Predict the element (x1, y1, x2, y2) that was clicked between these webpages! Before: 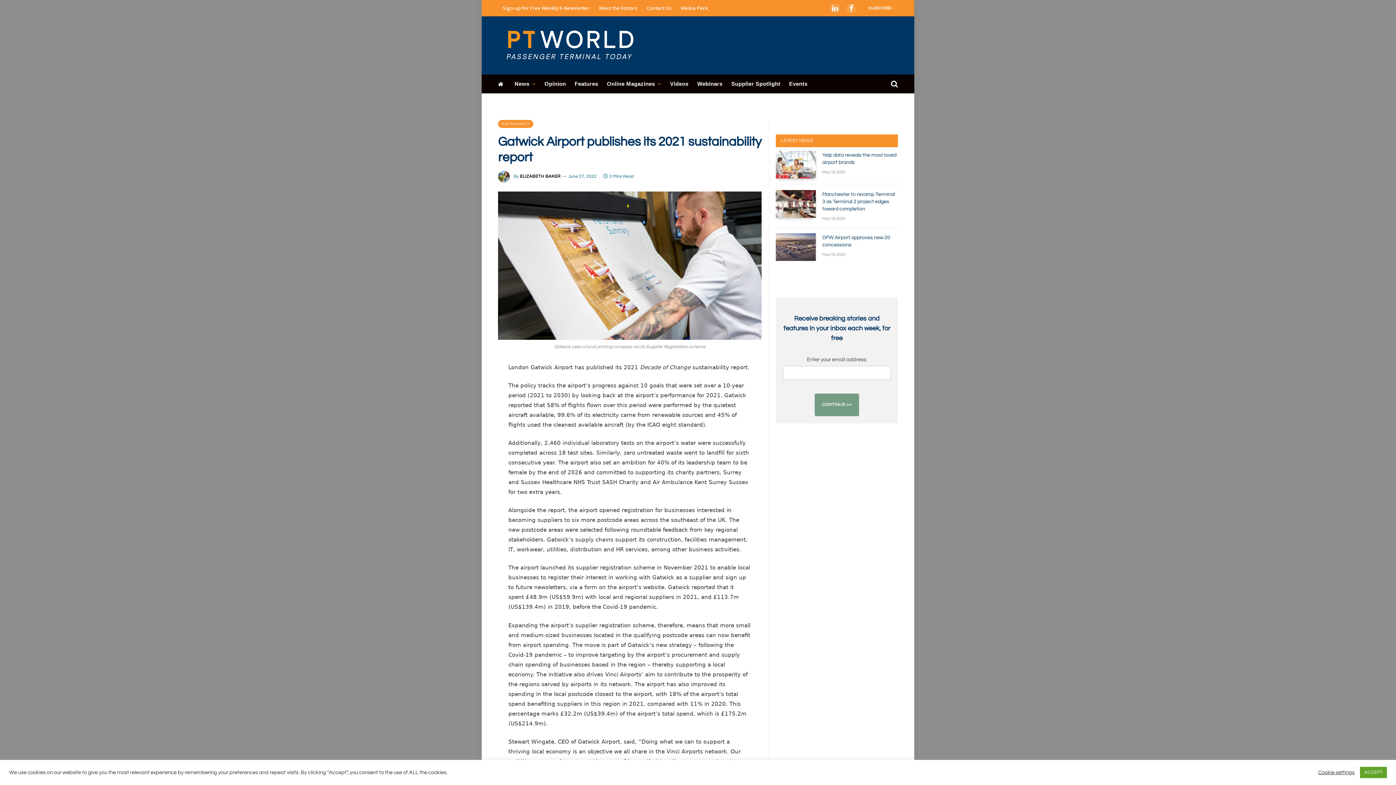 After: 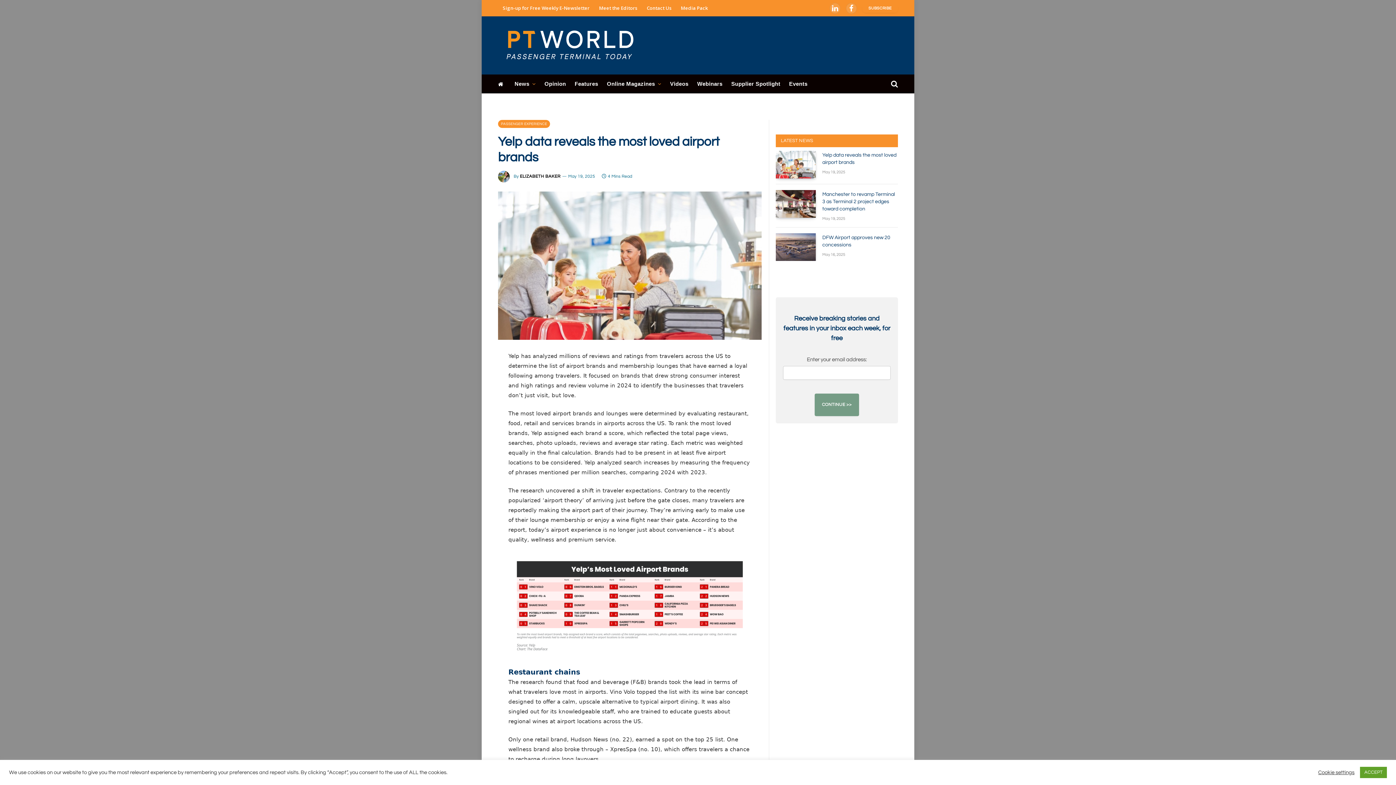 Action: bbox: (822, 151, 898, 166) label: Yelp data reveals the most loved airport brands